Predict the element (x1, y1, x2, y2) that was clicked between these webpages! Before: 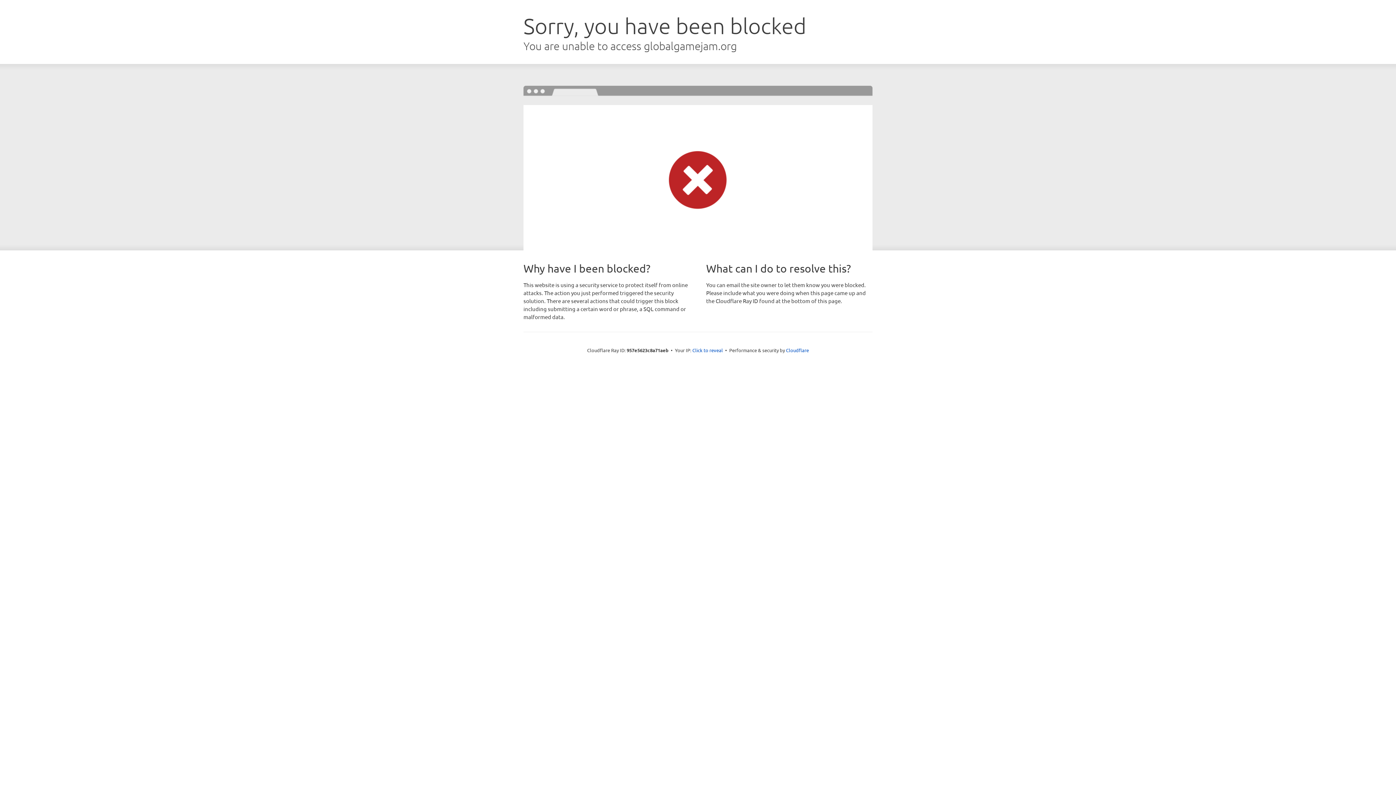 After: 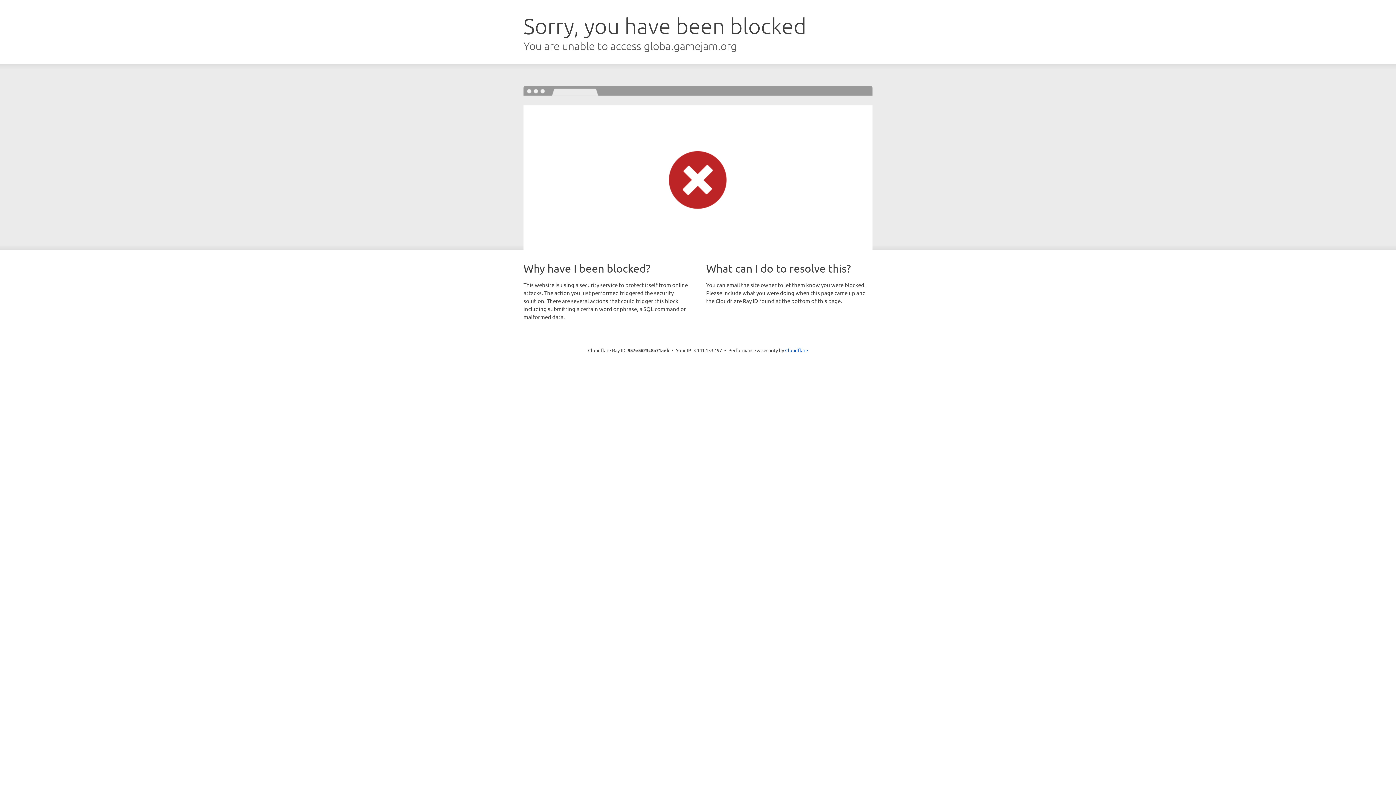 Action: bbox: (692, 346, 723, 353) label: Click to reveal